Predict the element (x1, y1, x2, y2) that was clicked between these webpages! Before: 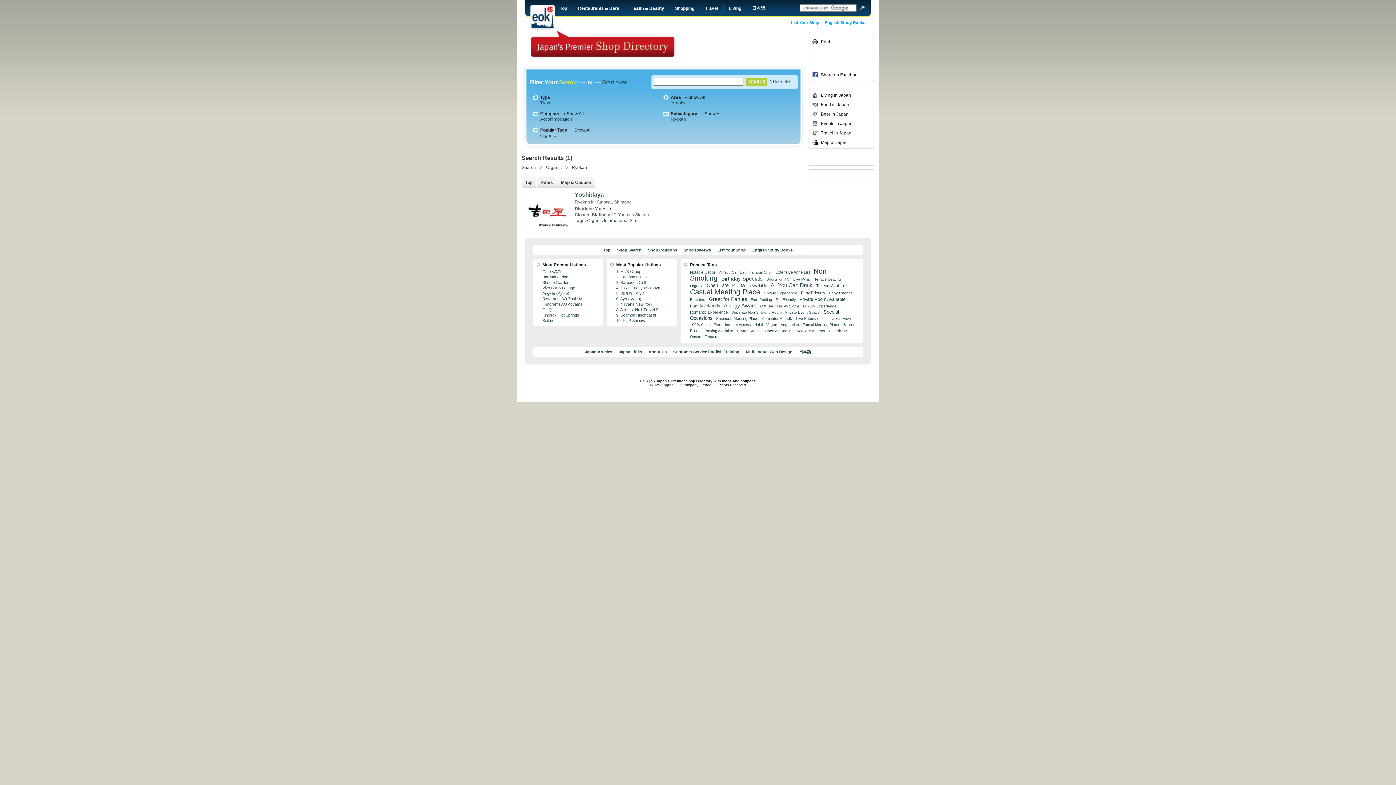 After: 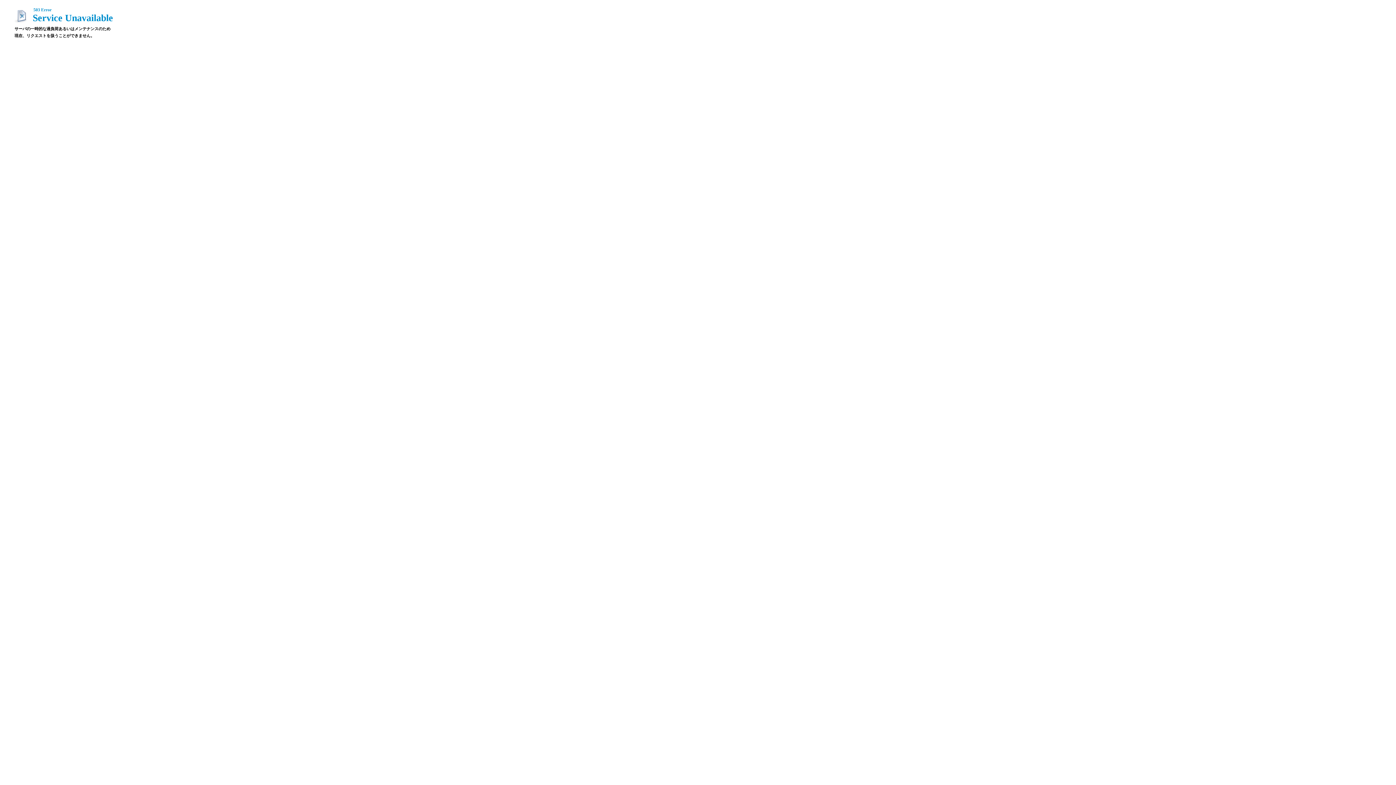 Action: bbox: (749, 248, 796, 252) label: English Study Books